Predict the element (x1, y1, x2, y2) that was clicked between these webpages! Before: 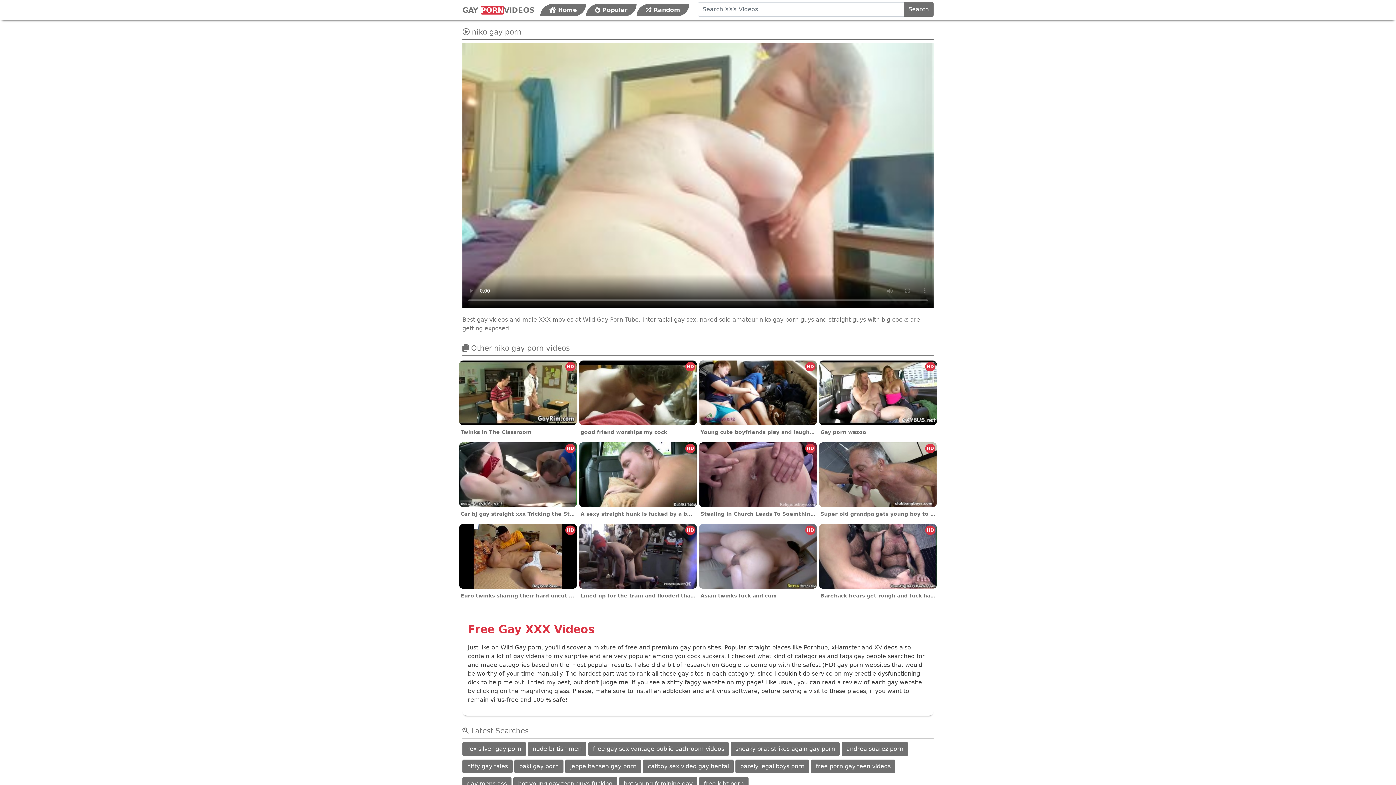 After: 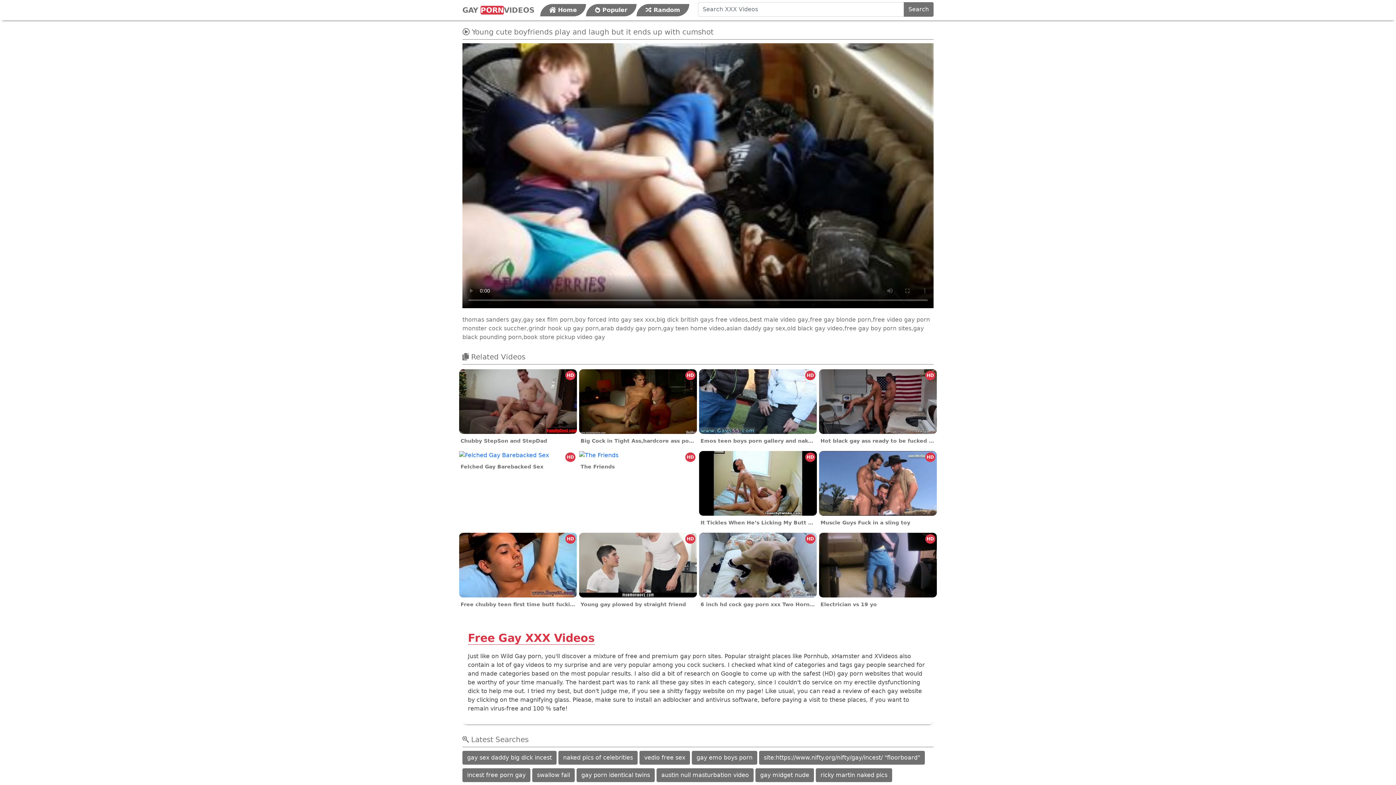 Action: bbox: (698, 389, 817, 438) label: HD
Young cute boyfriends play and laugh but it ends up with cumshot